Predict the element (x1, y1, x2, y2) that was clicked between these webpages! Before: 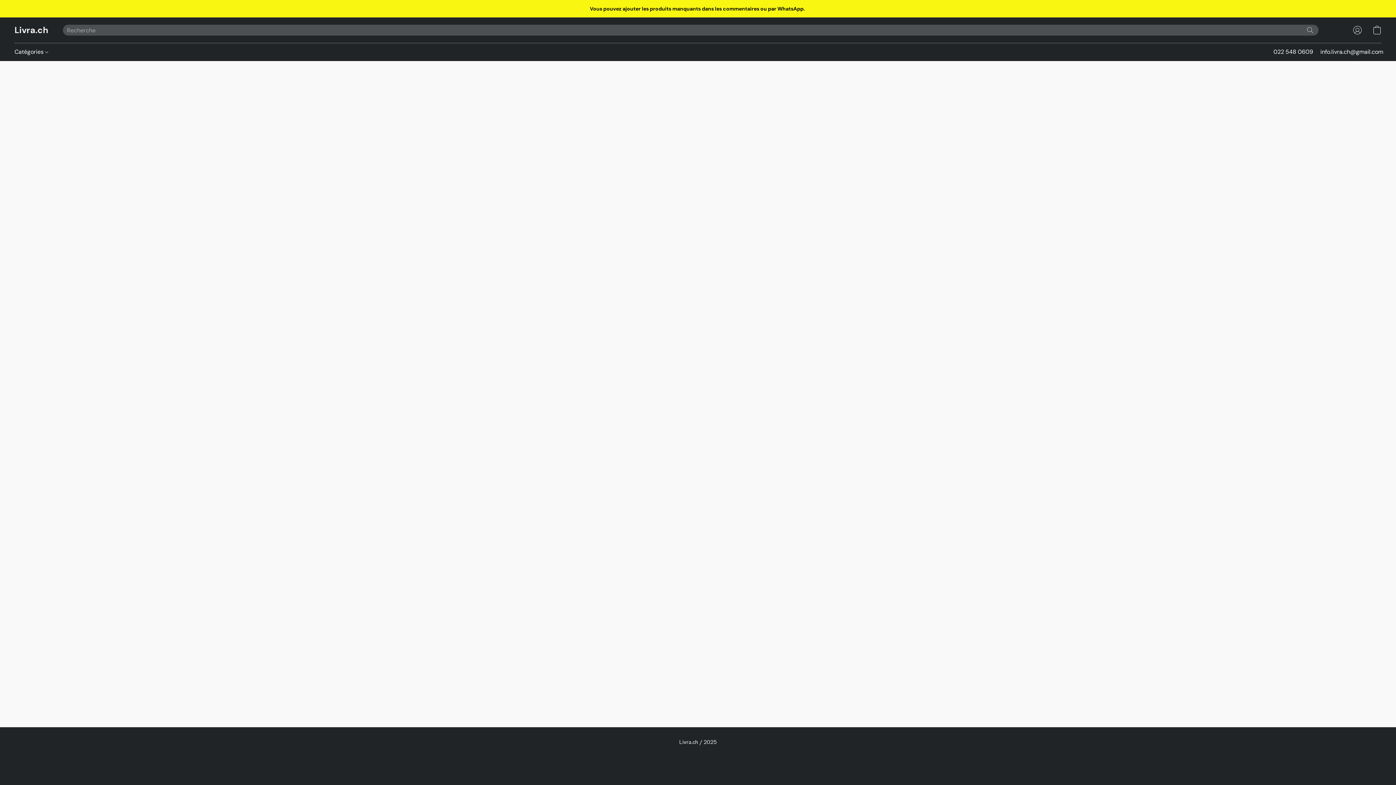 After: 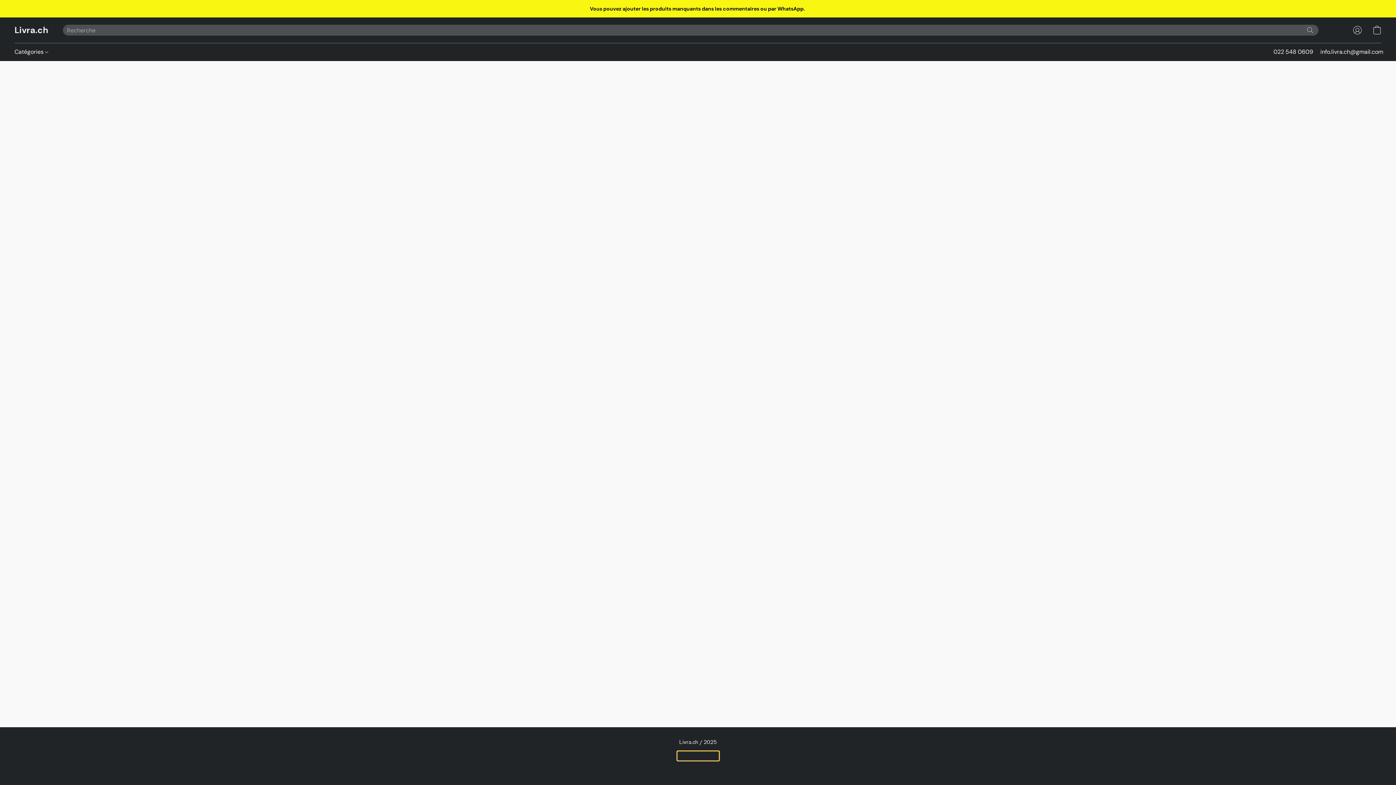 Action: label: Signaler un abus dans un nouvel onglet bbox: (677, 752, 718, 760)